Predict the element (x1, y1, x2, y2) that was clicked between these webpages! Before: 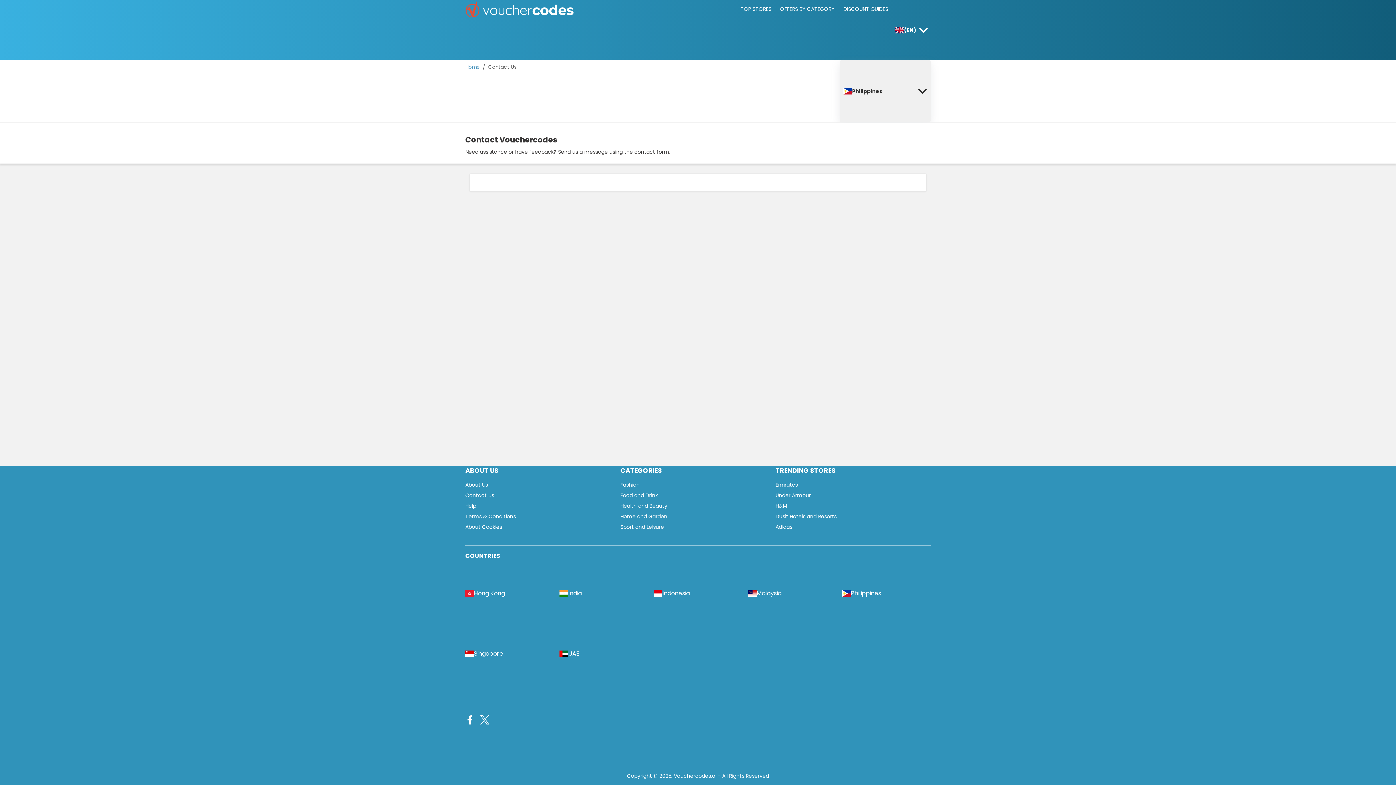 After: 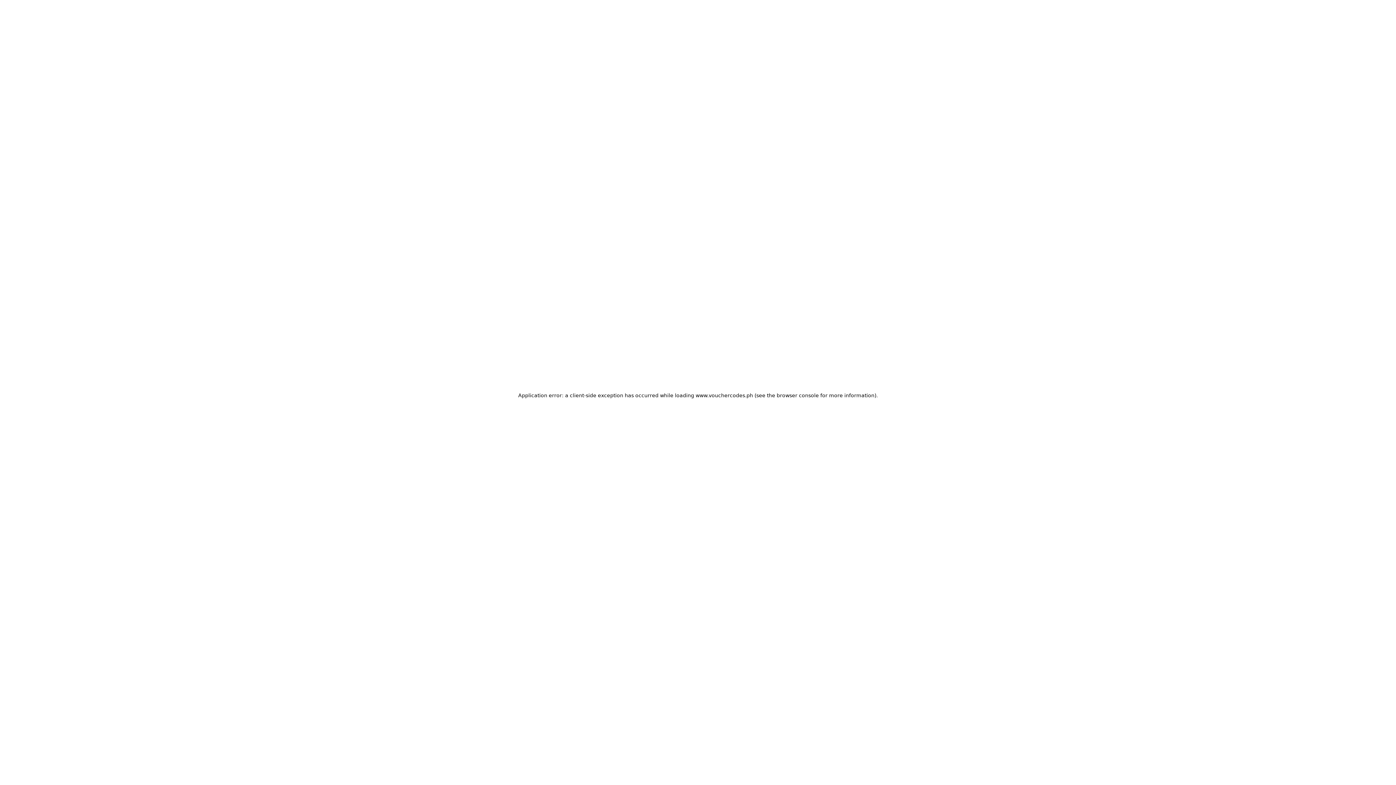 Action: label: OFFERS BY CATEGORY bbox: (776, 0, 839, 18)